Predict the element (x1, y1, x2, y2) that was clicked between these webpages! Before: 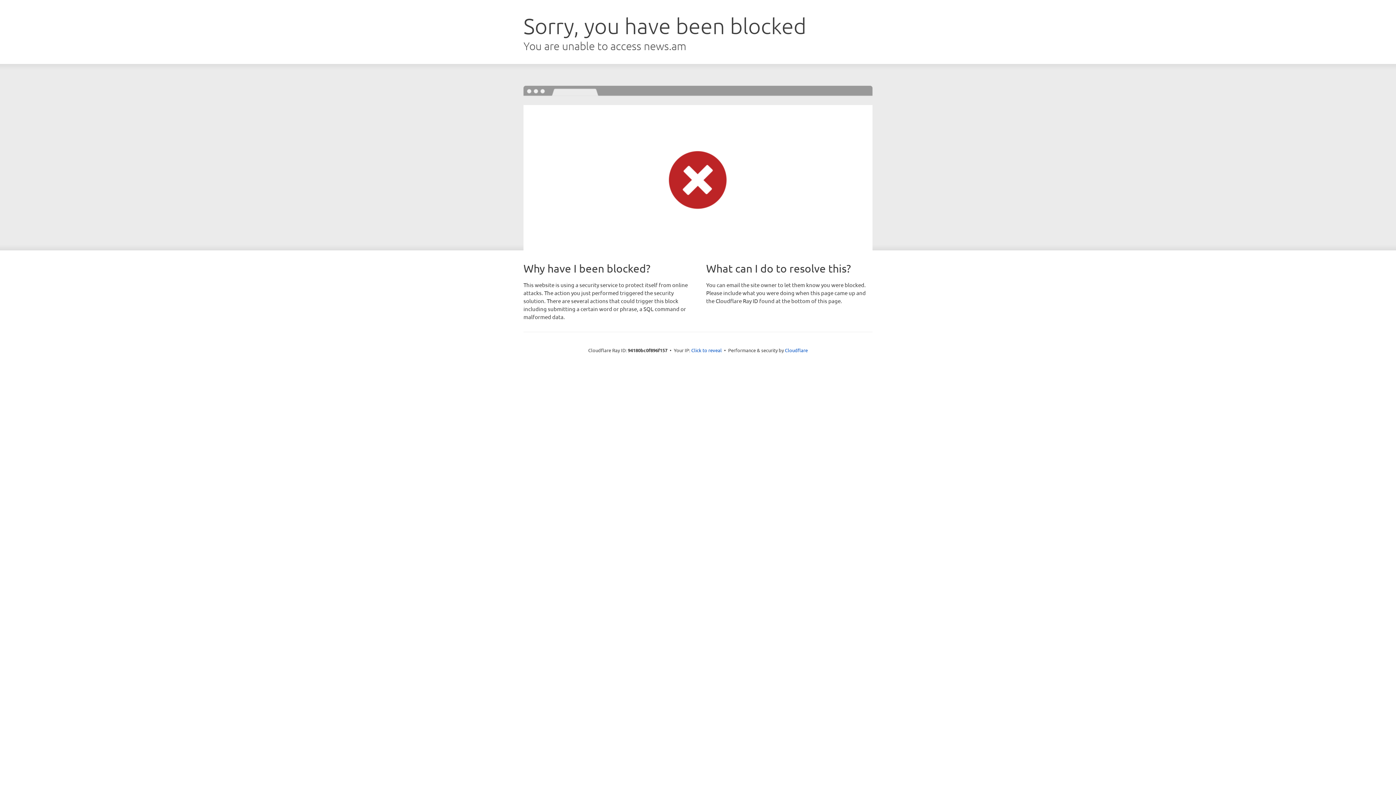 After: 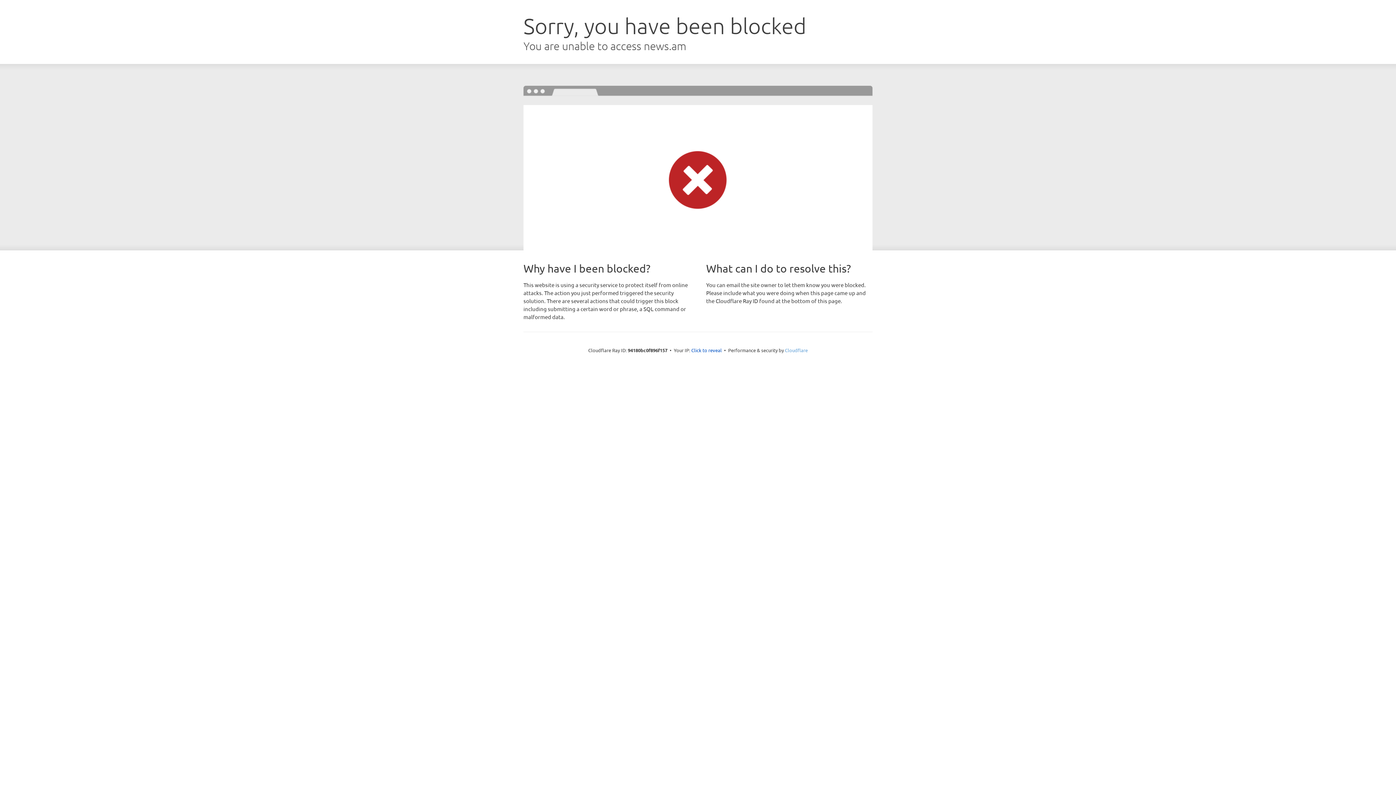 Action: label: Cloudflare bbox: (785, 347, 808, 353)